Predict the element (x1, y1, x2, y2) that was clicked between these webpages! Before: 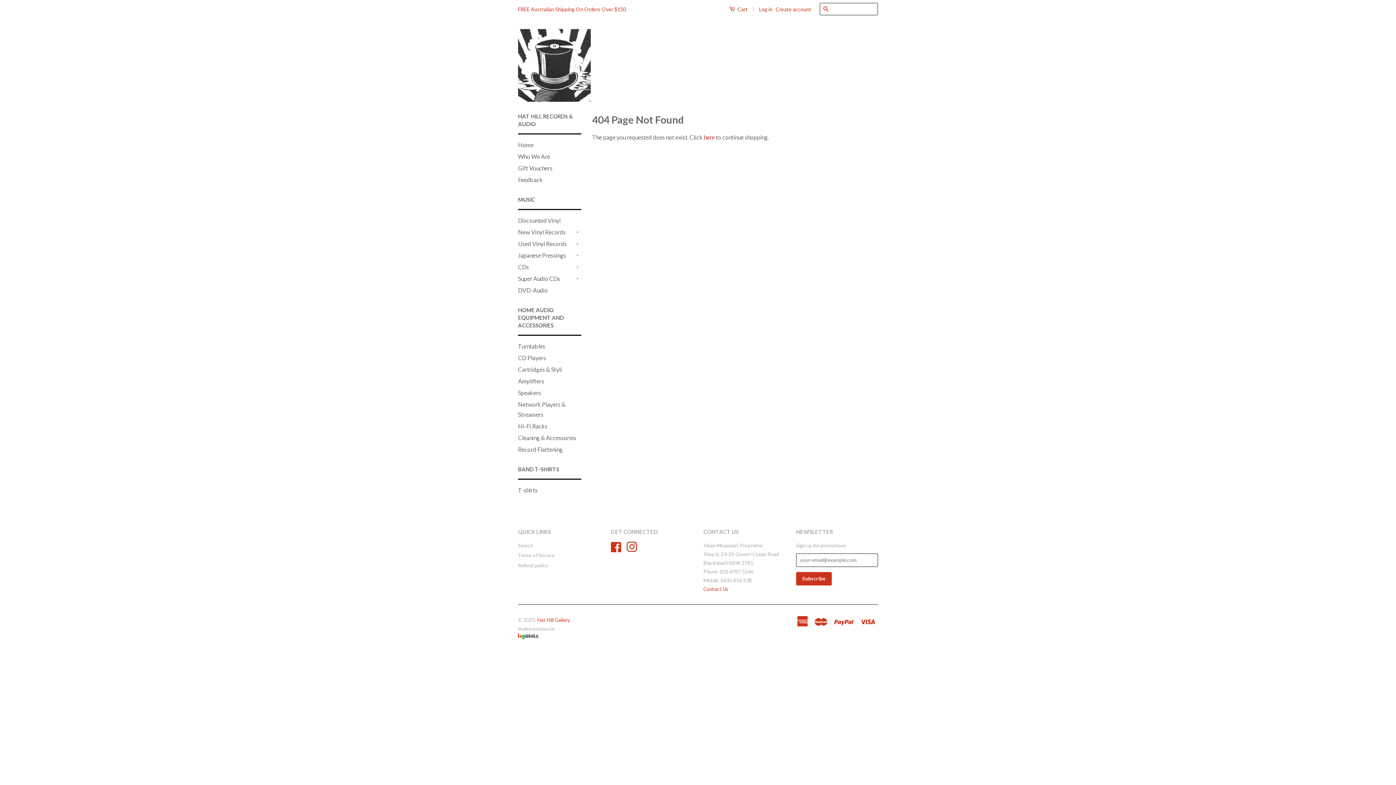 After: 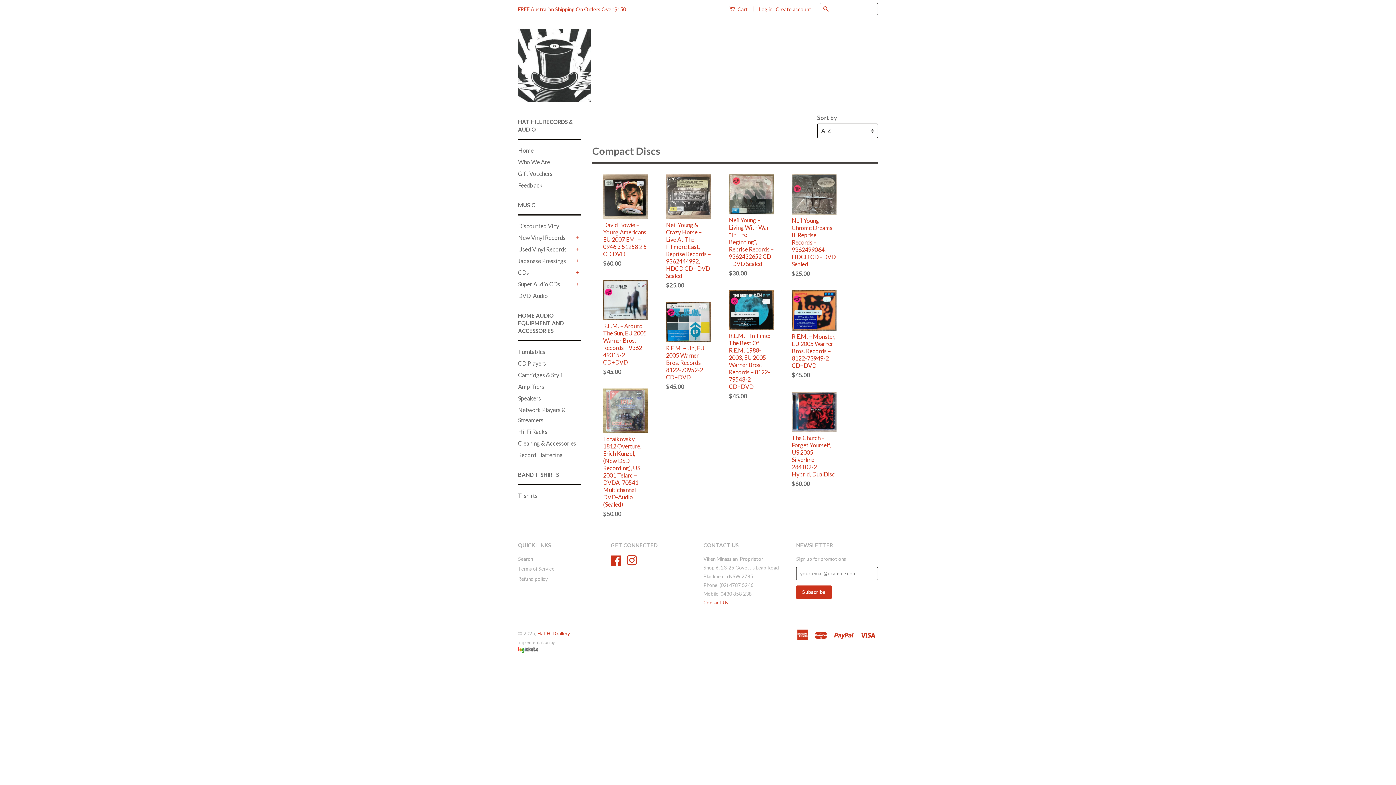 Action: bbox: (518, 286, 548, 293) label: DVD-Audio